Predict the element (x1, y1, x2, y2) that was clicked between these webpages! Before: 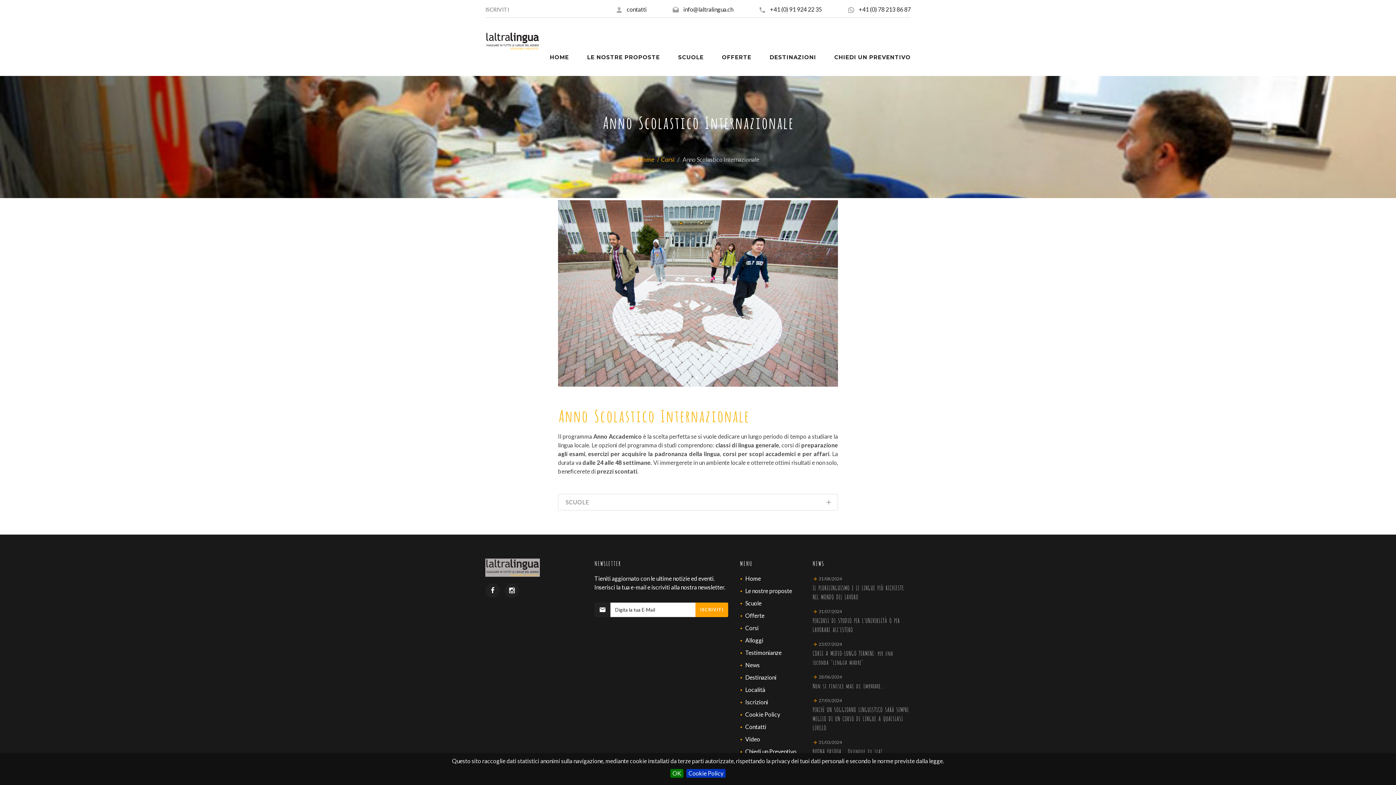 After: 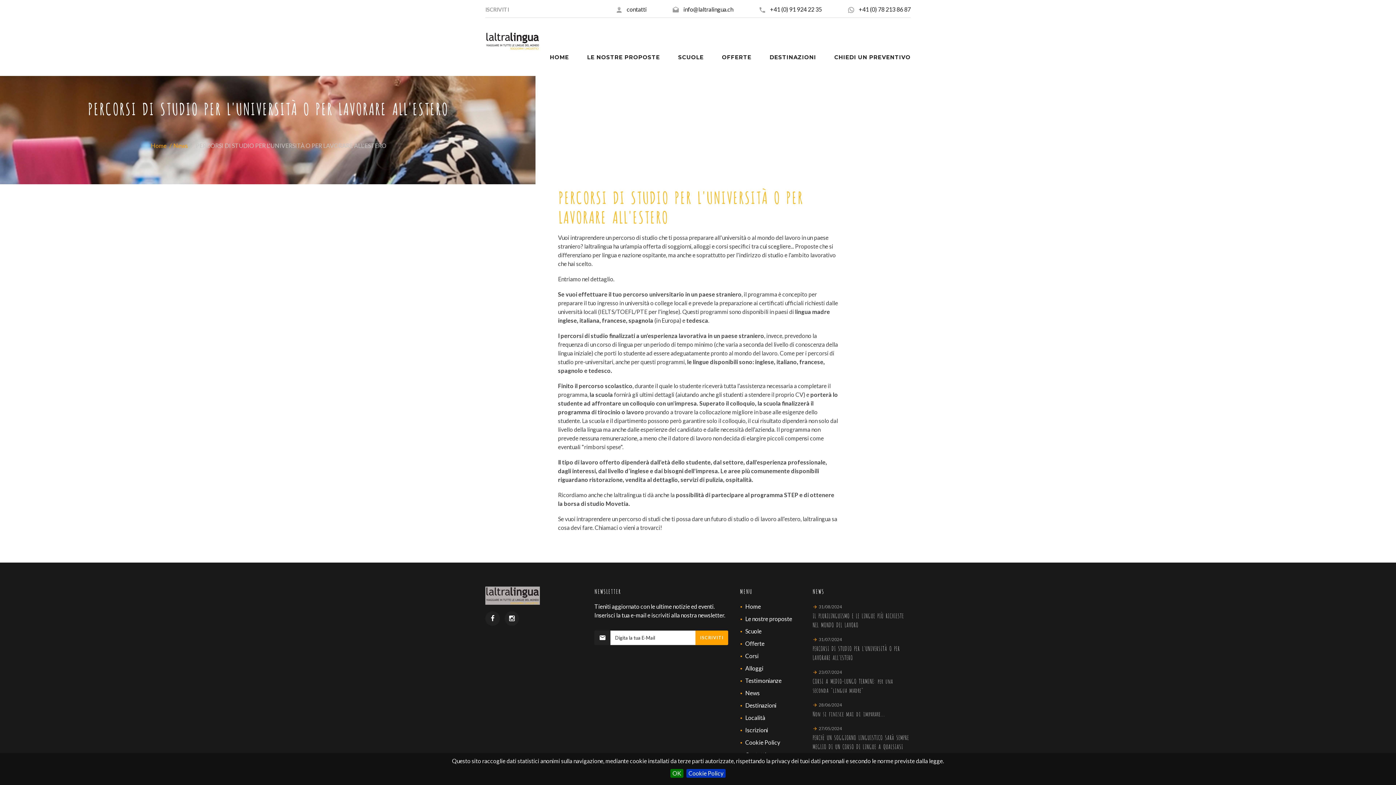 Action: label:  31/07/2024
PERCORSI DI STUDIO PER L'UNIVERSITÀ O PER LAVORARE ALL'ESTERO bbox: (812, 607, 910, 634)